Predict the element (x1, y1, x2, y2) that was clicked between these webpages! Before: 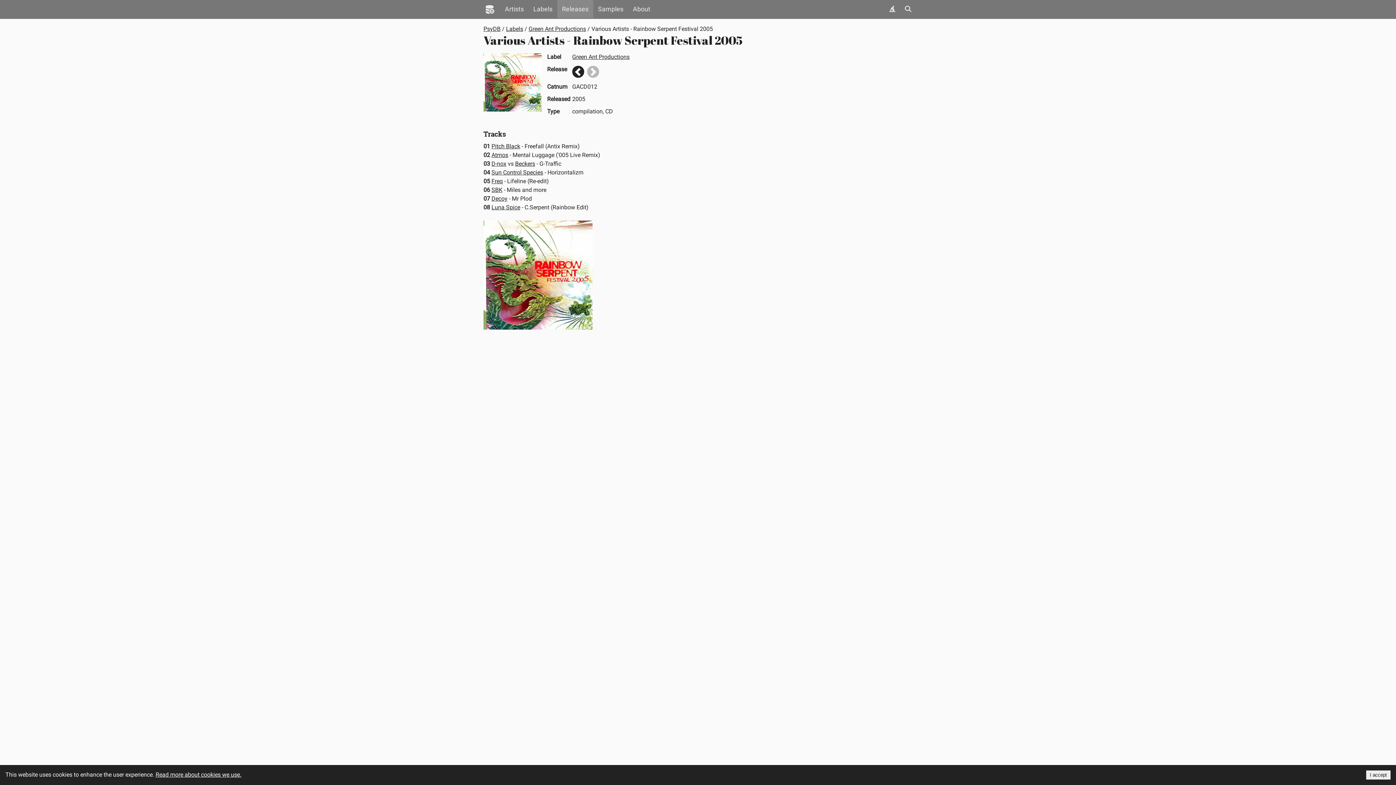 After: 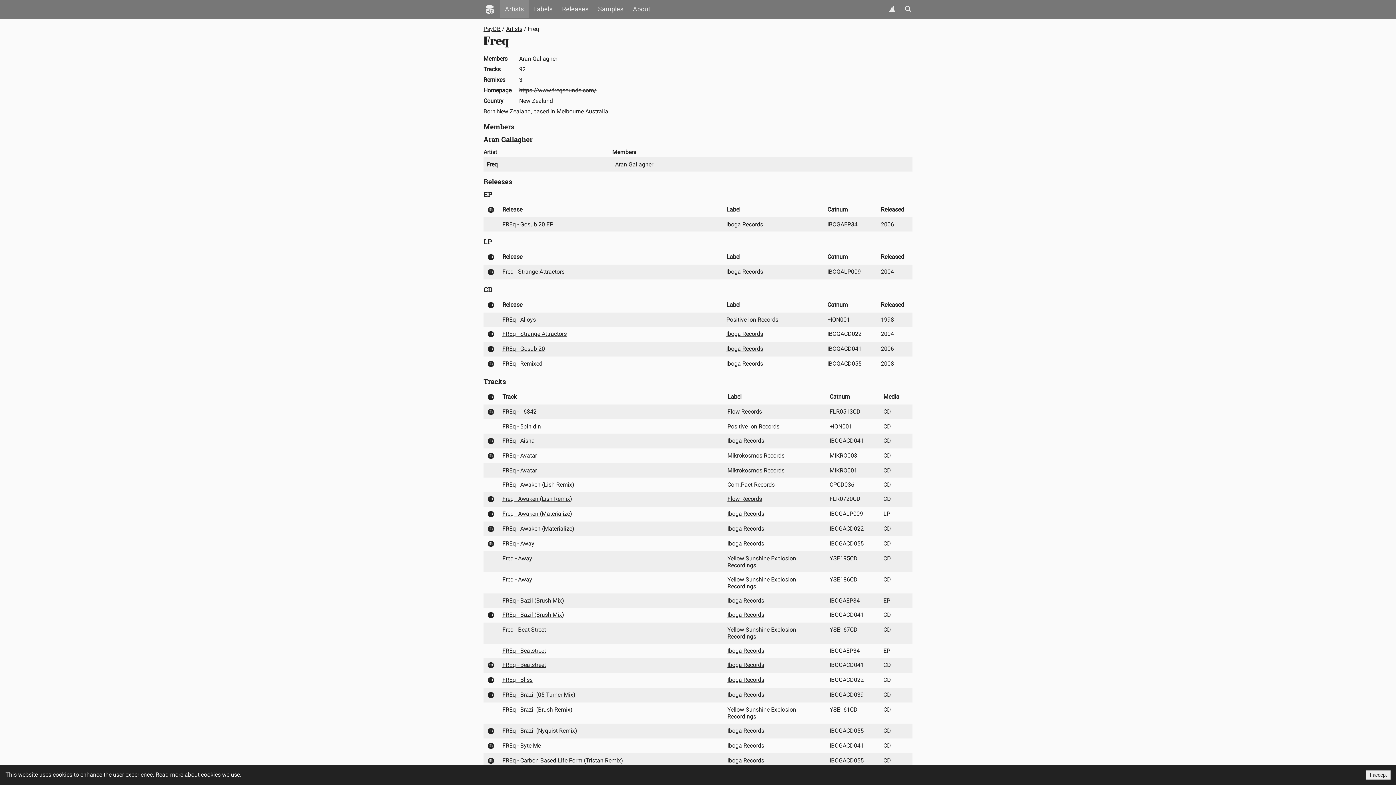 Action: bbox: (491, 177, 502, 184) label: Freq